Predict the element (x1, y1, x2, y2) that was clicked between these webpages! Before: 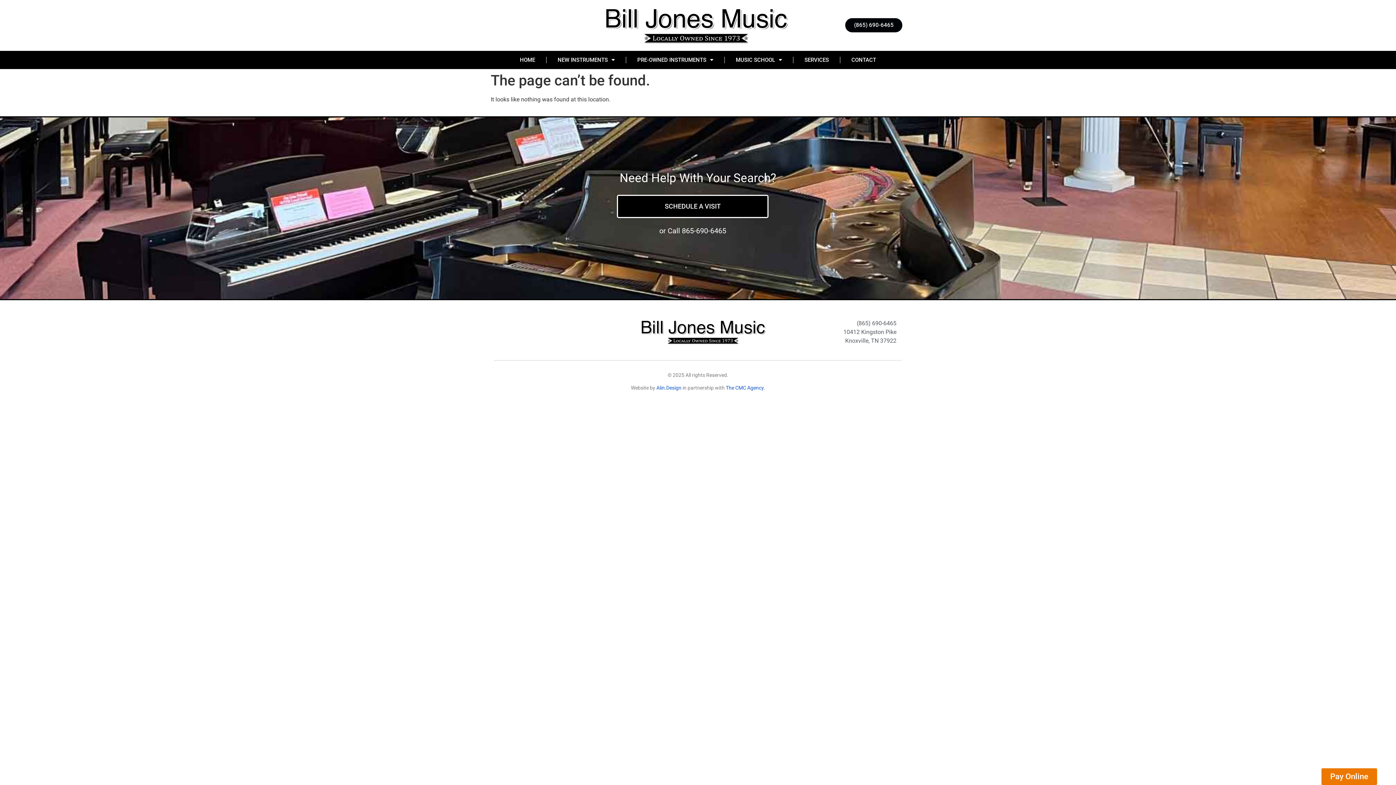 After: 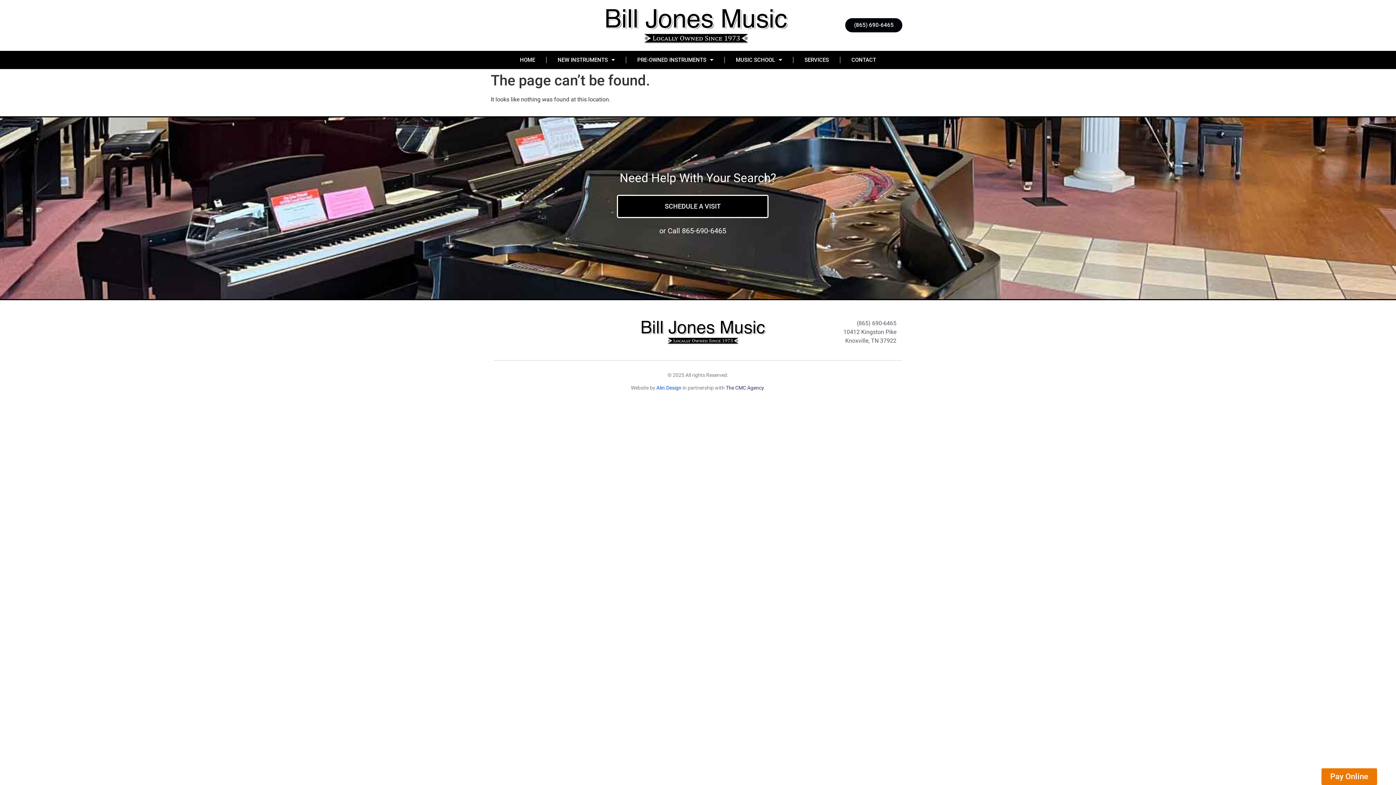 Action: label: The CMC Agency bbox: (726, 385, 763, 391)